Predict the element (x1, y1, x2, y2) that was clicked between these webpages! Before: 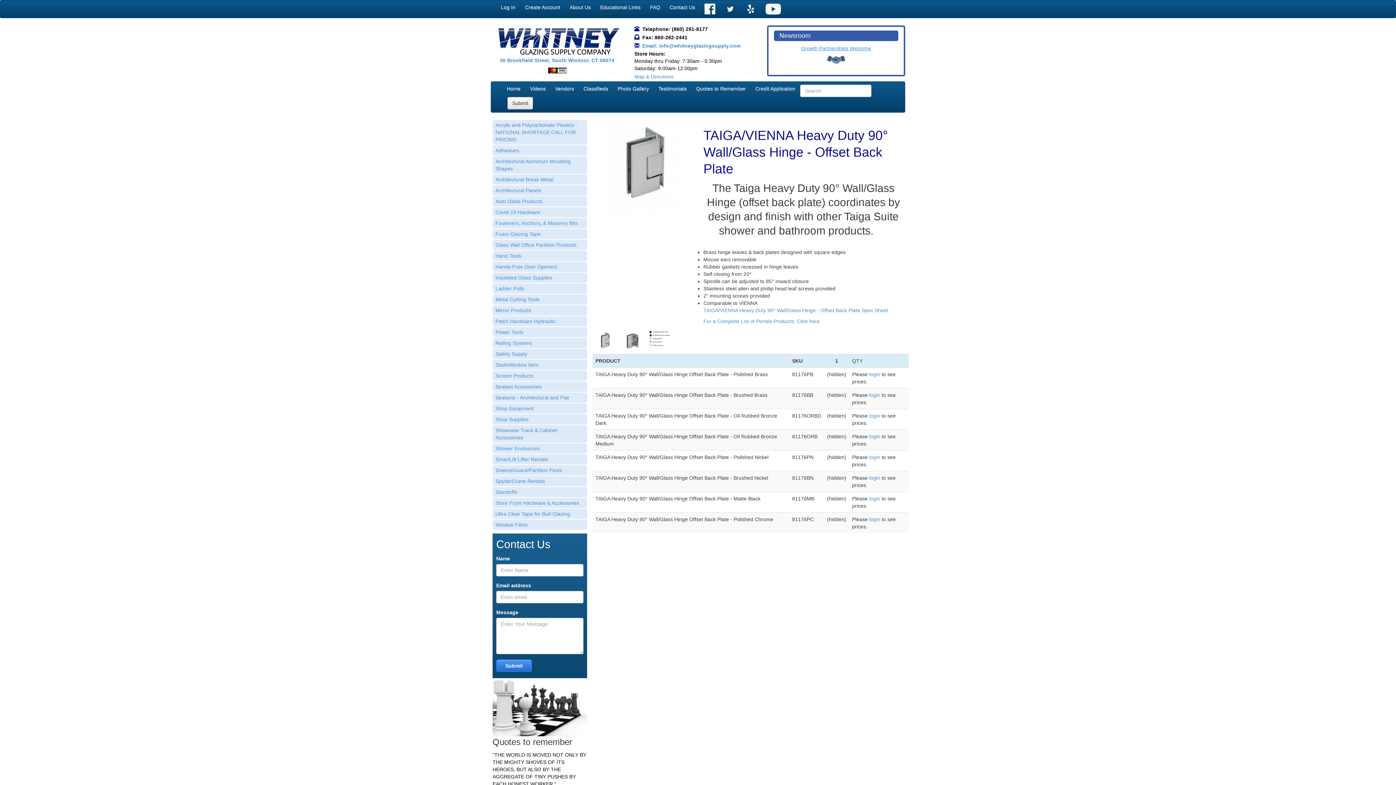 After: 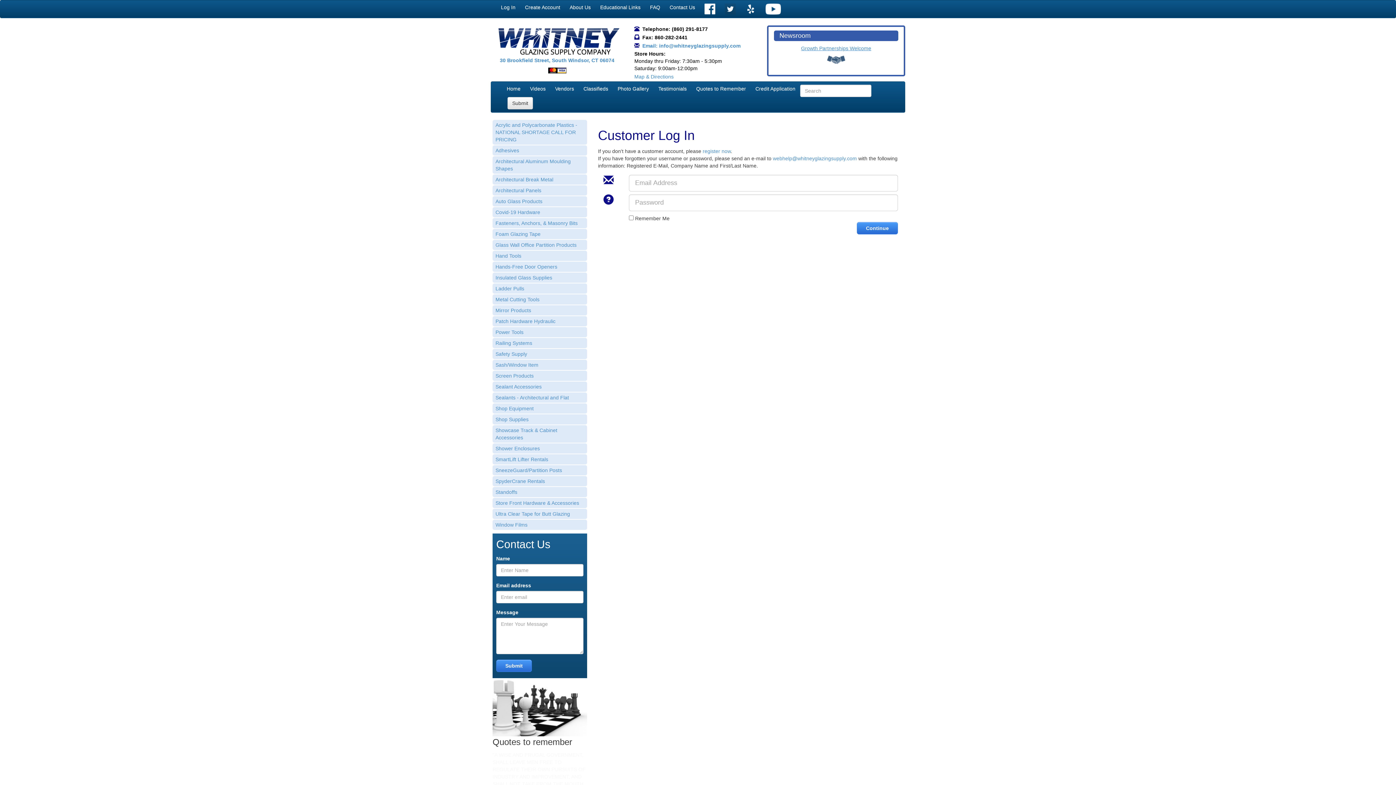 Action: label: login bbox: (869, 392, 880, 398)